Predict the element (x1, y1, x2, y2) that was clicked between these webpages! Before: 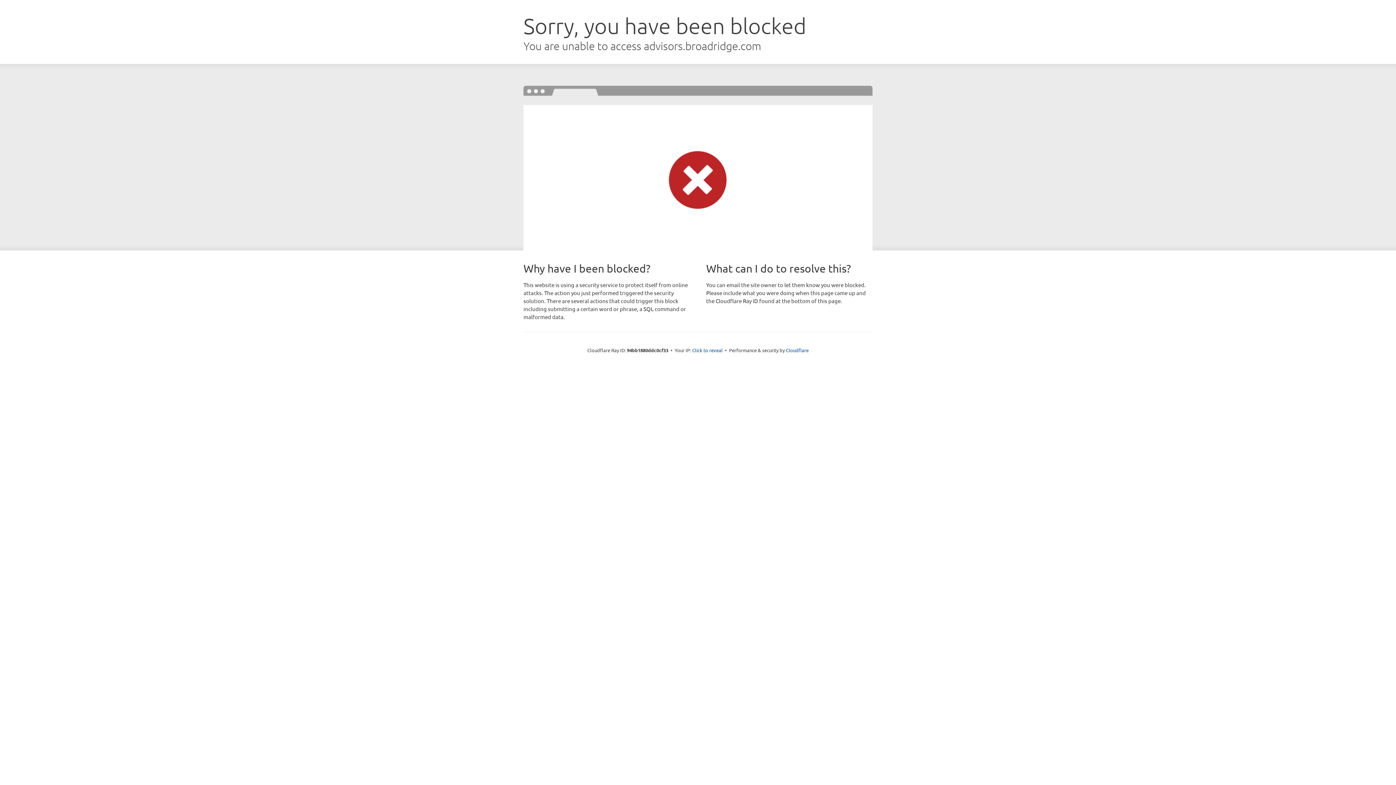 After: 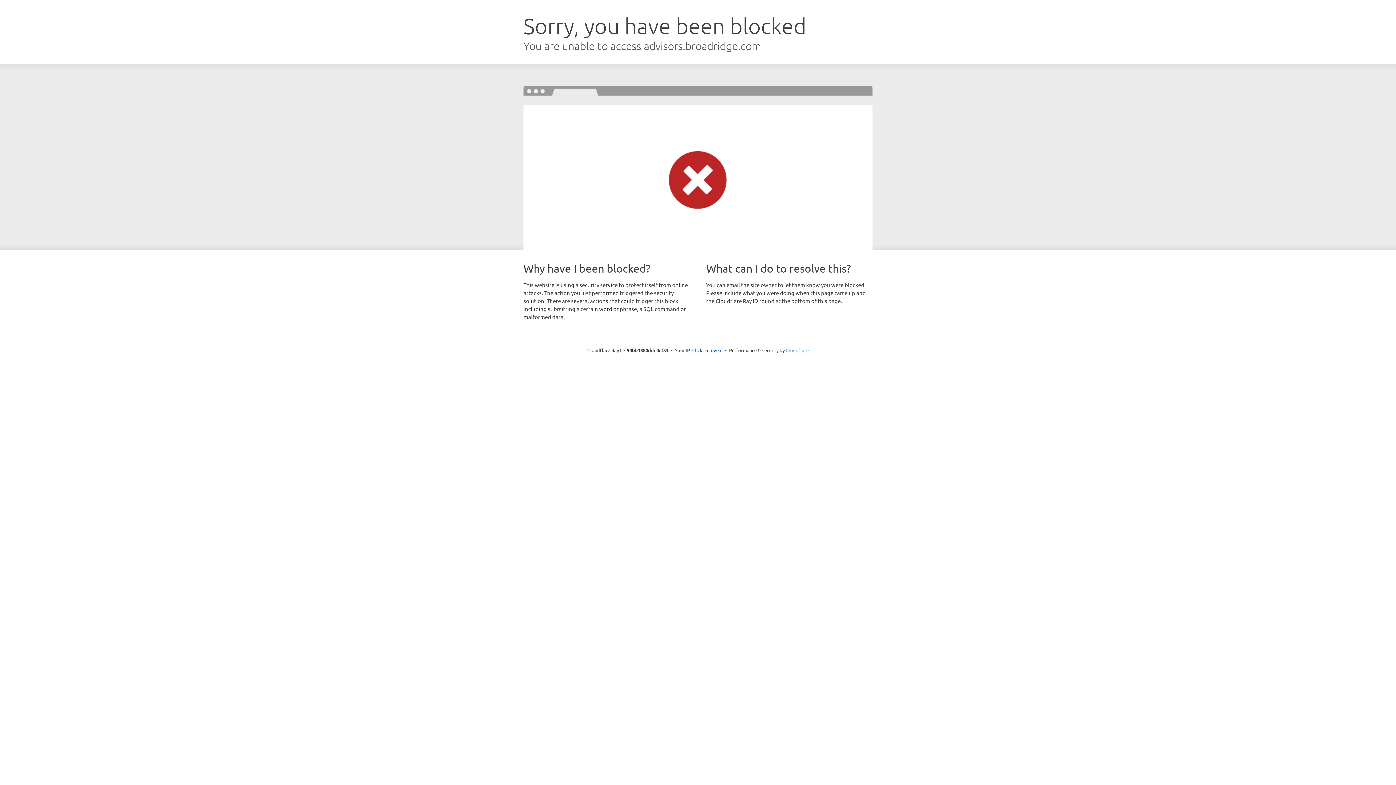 Action: bbox: (786, 347, 808, 353) label: Cloudflare